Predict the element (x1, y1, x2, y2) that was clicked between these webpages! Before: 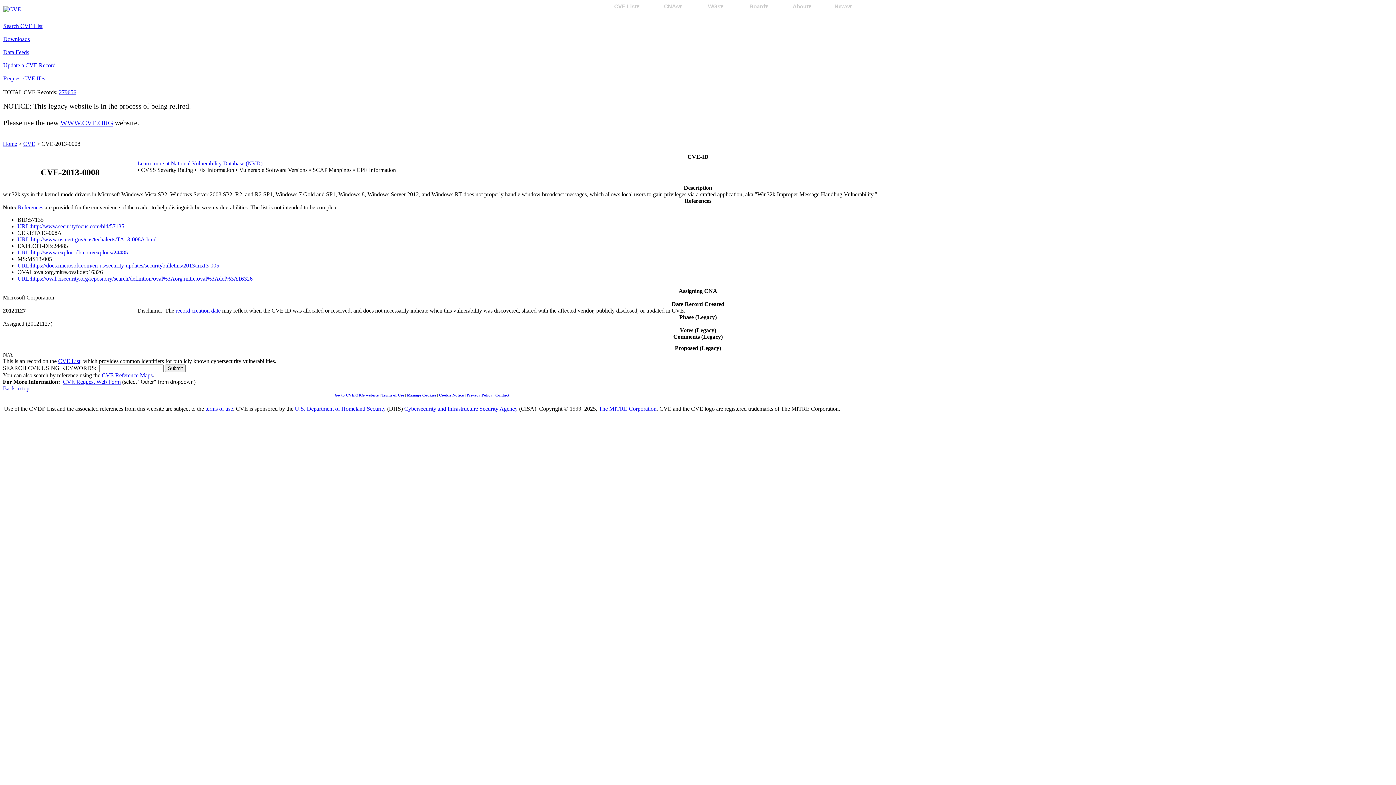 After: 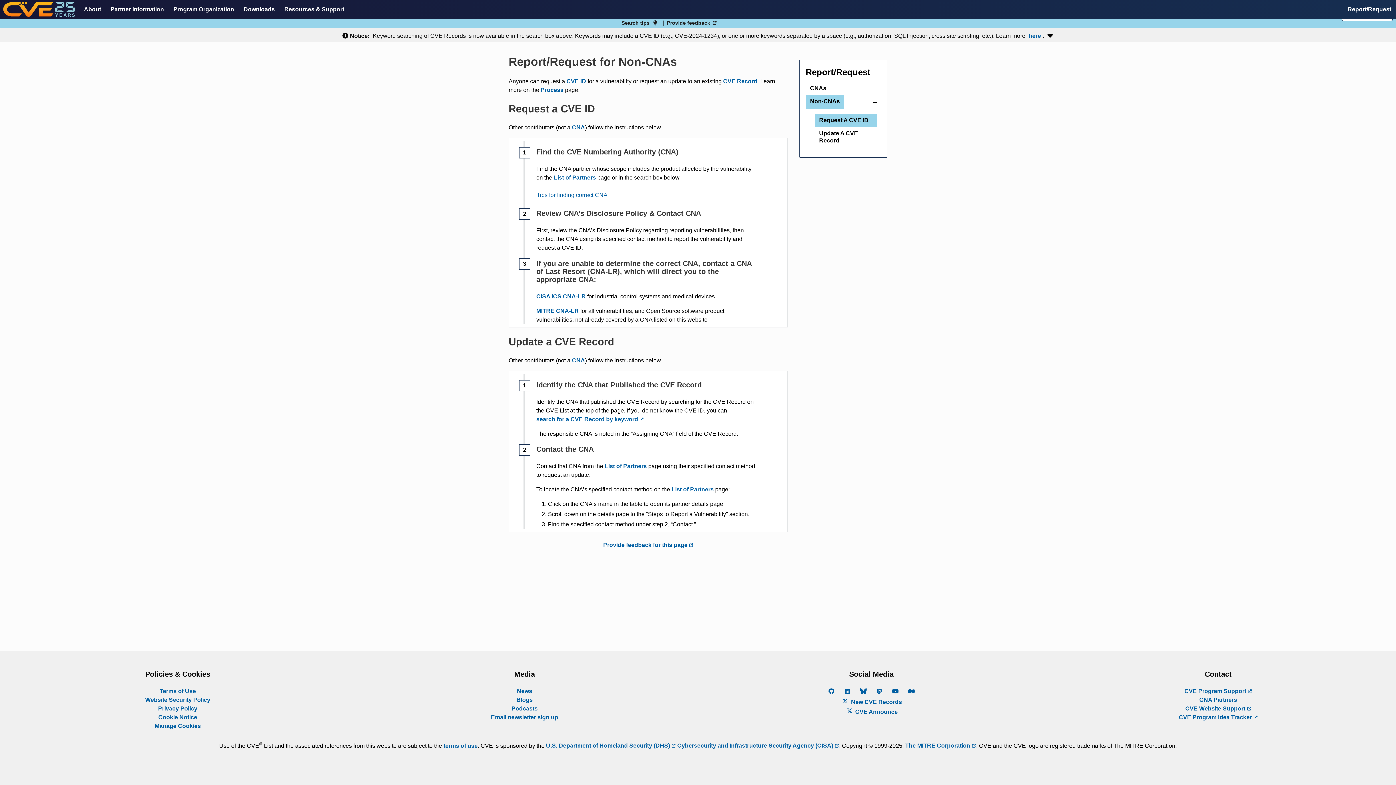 Action: bbox: (3, 75, 45, 81) label: Request CVE IDs